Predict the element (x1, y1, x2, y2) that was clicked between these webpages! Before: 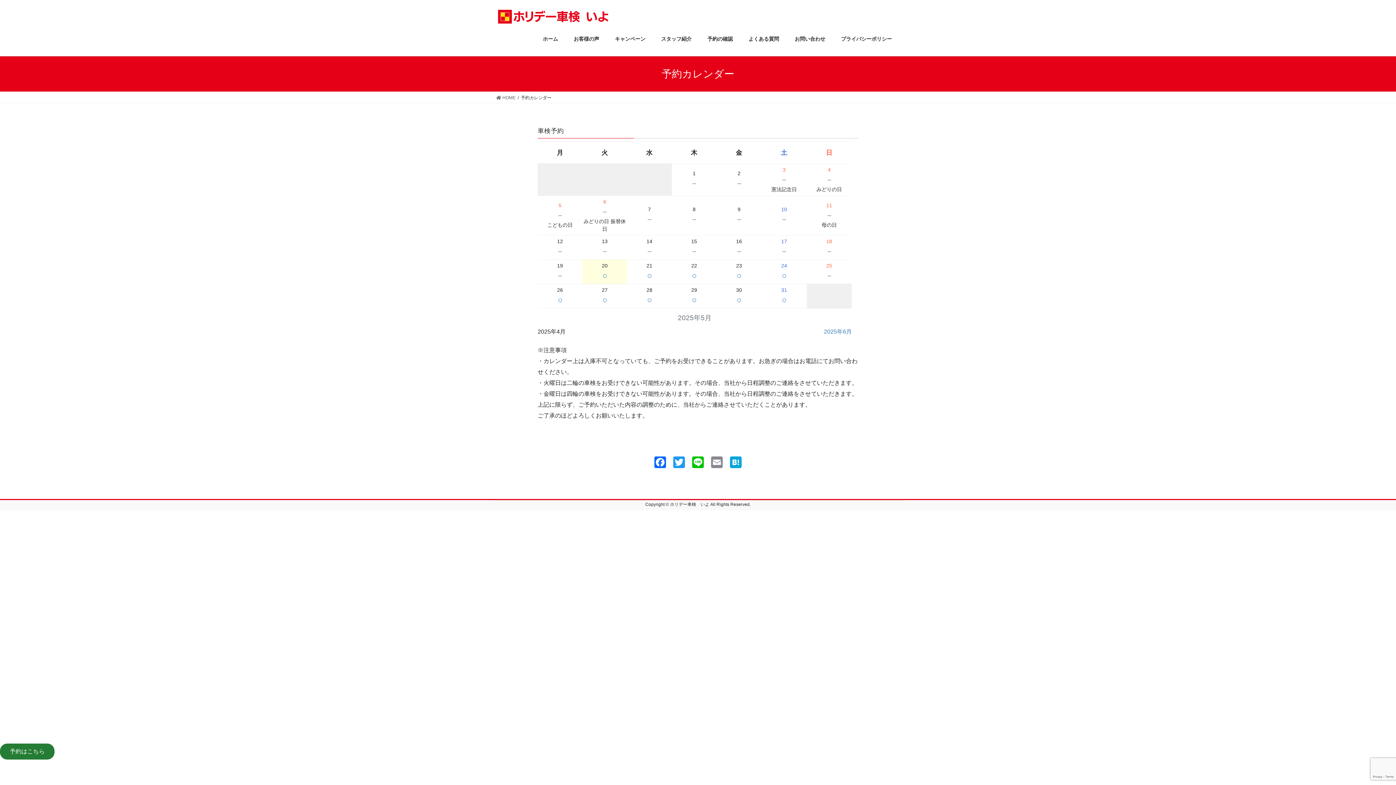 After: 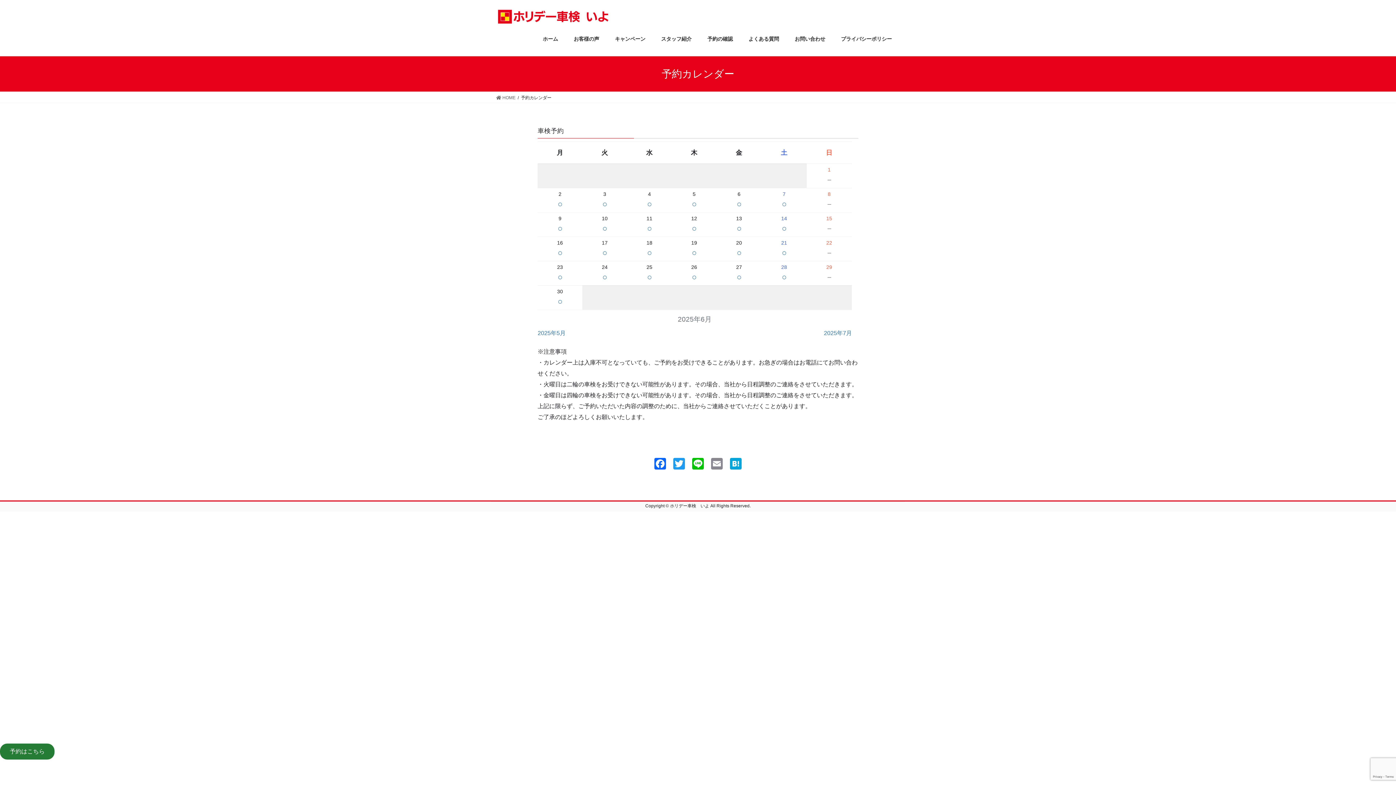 Action: bbox: (824, 328, 852, 334) label: 2025年6月